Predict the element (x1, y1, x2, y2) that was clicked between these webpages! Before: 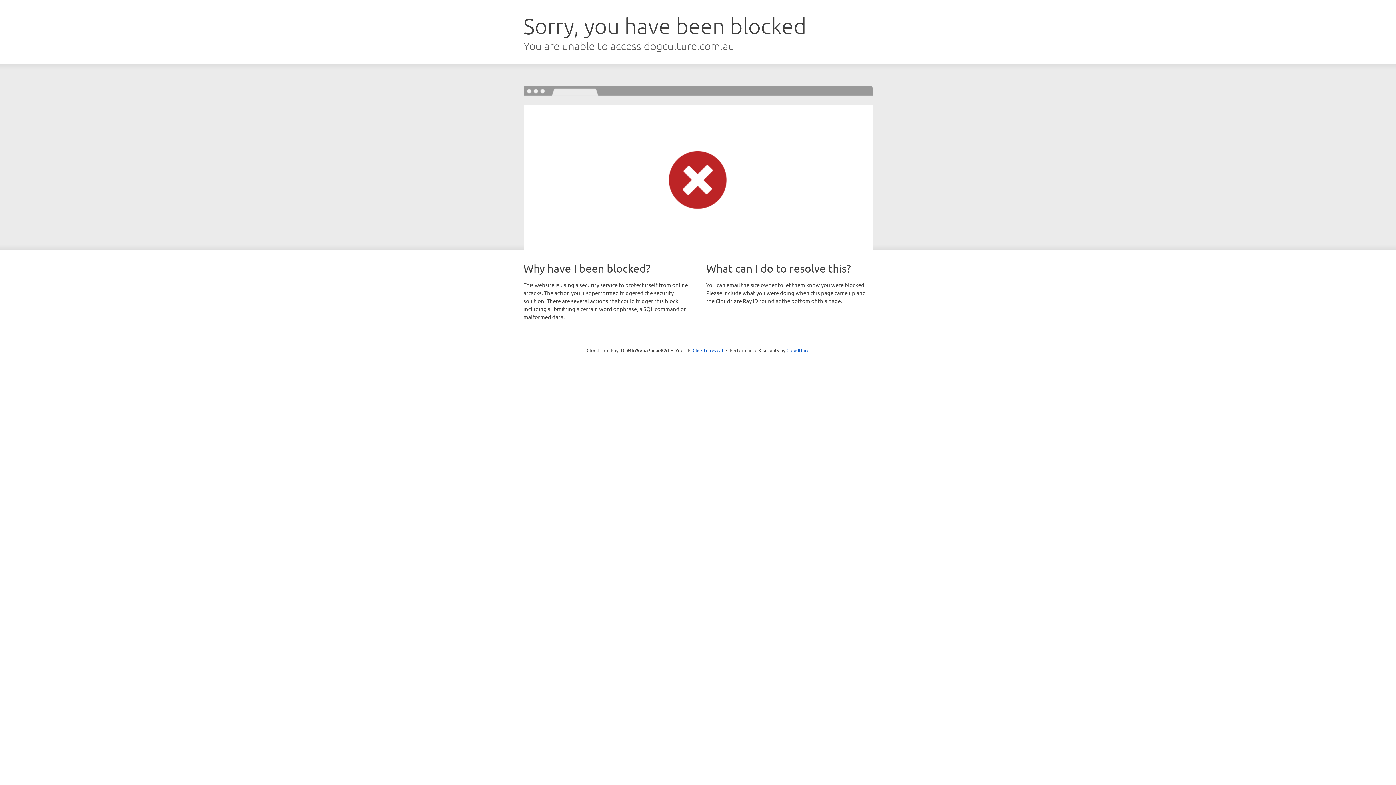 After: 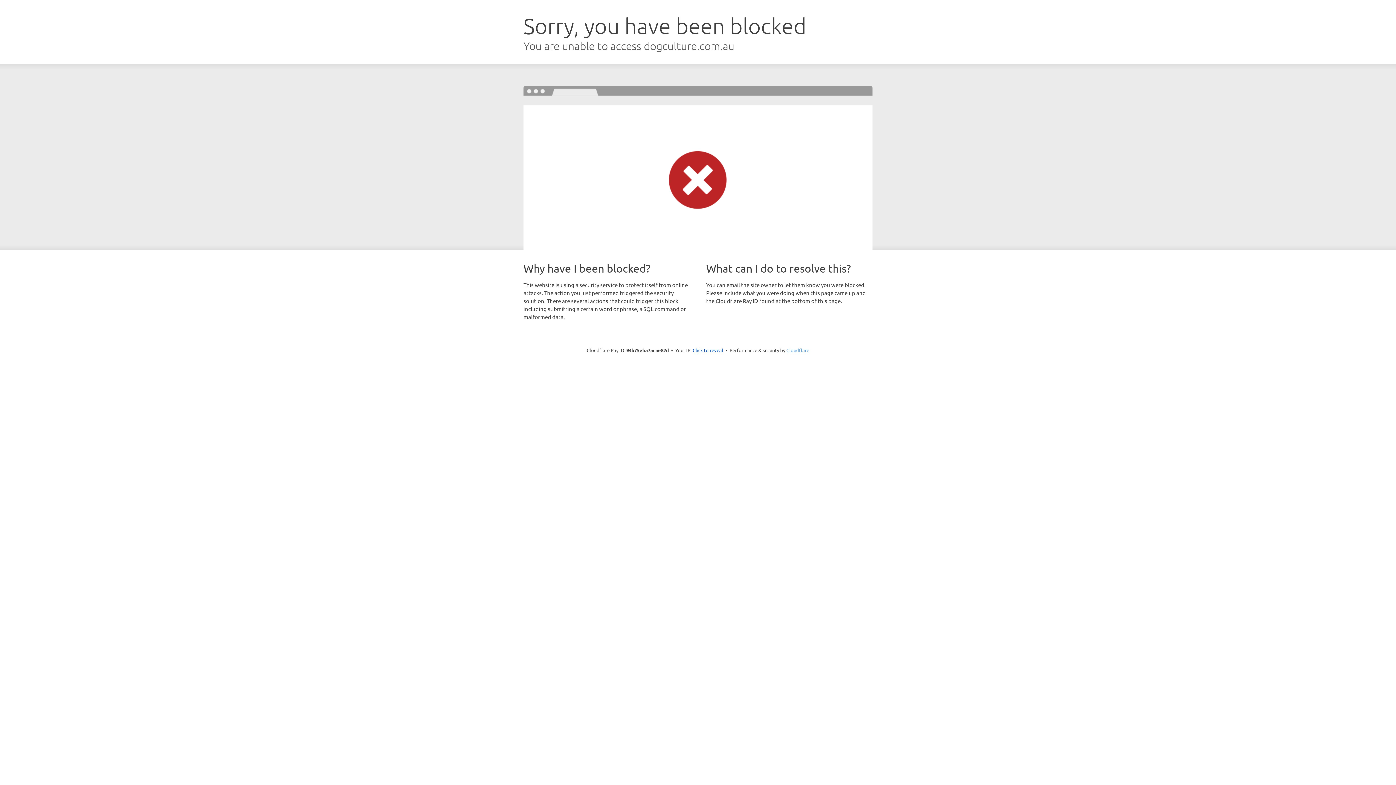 Action: bbox: (786, 347, 809, 353) label: Cloudflare